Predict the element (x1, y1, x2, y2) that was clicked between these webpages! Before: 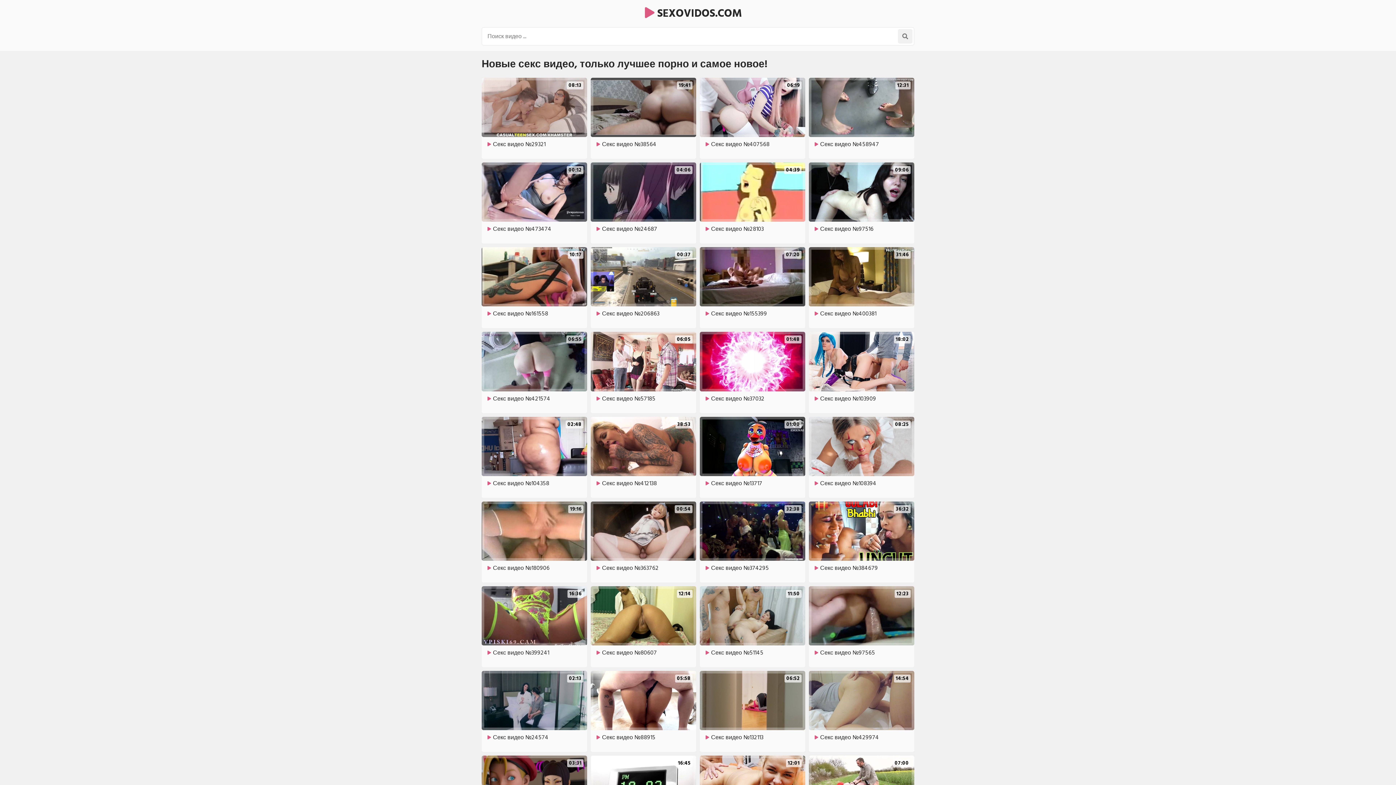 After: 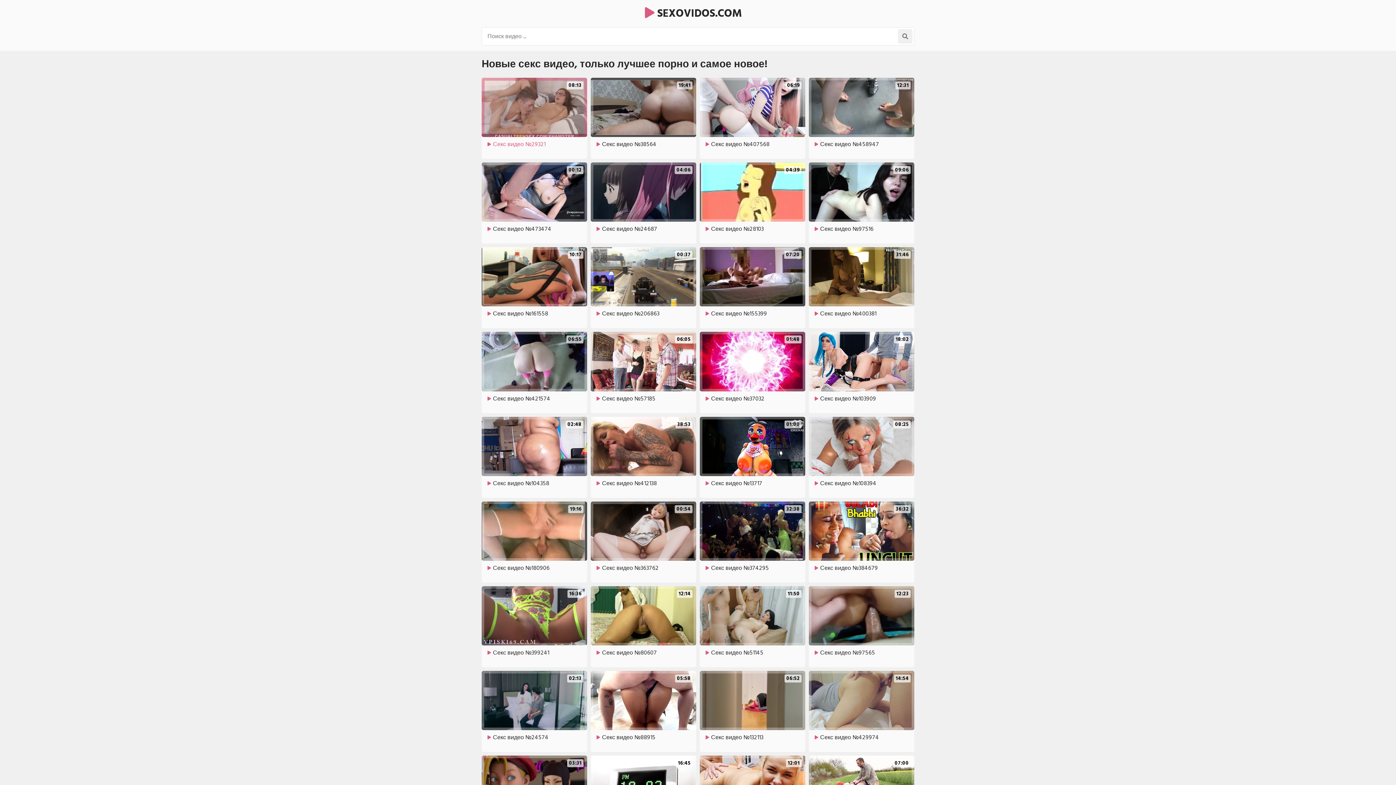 Action: label: 08:13

Секс видео №29321 bbox: (481, 77, 587, 155)